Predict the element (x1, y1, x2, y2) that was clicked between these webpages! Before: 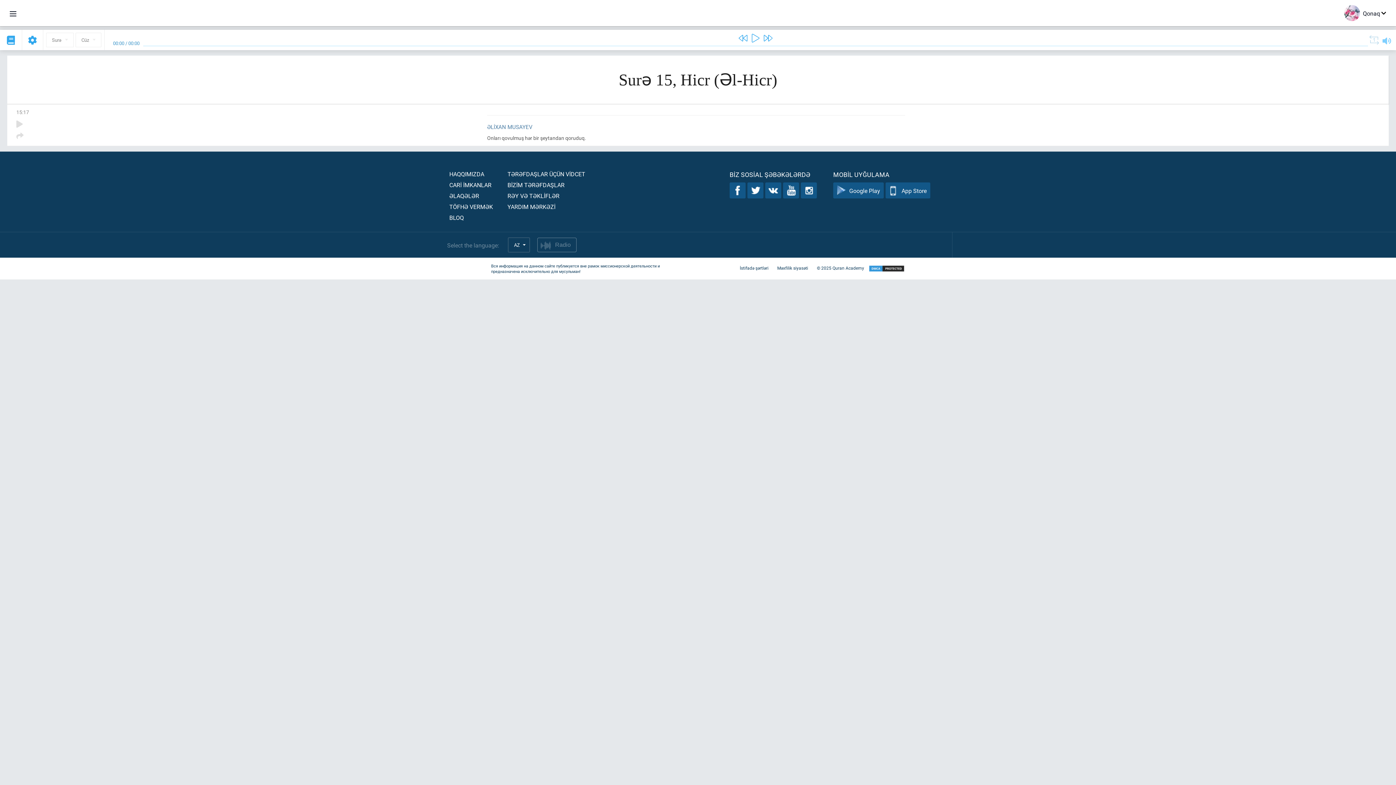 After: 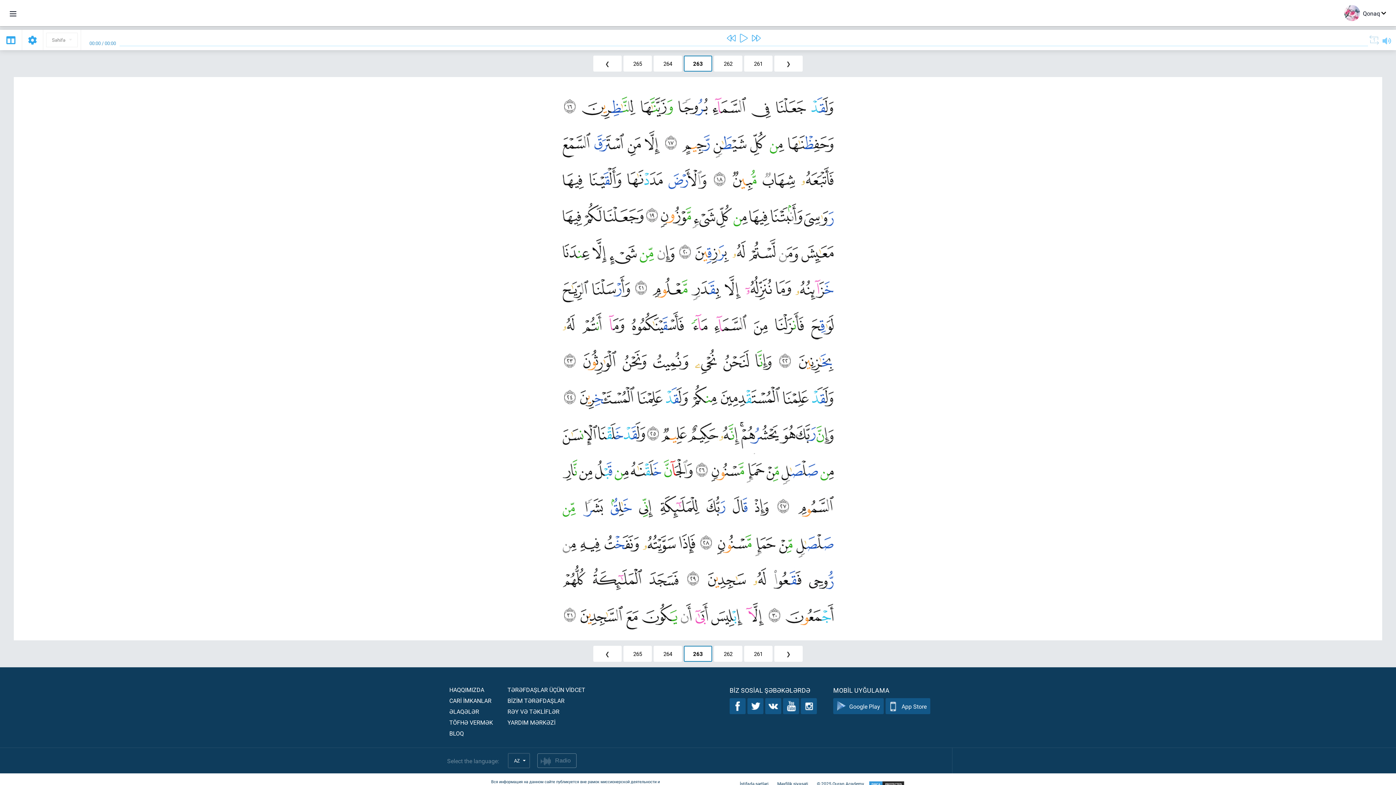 Action: bbox: (6, 34, 14, 46)